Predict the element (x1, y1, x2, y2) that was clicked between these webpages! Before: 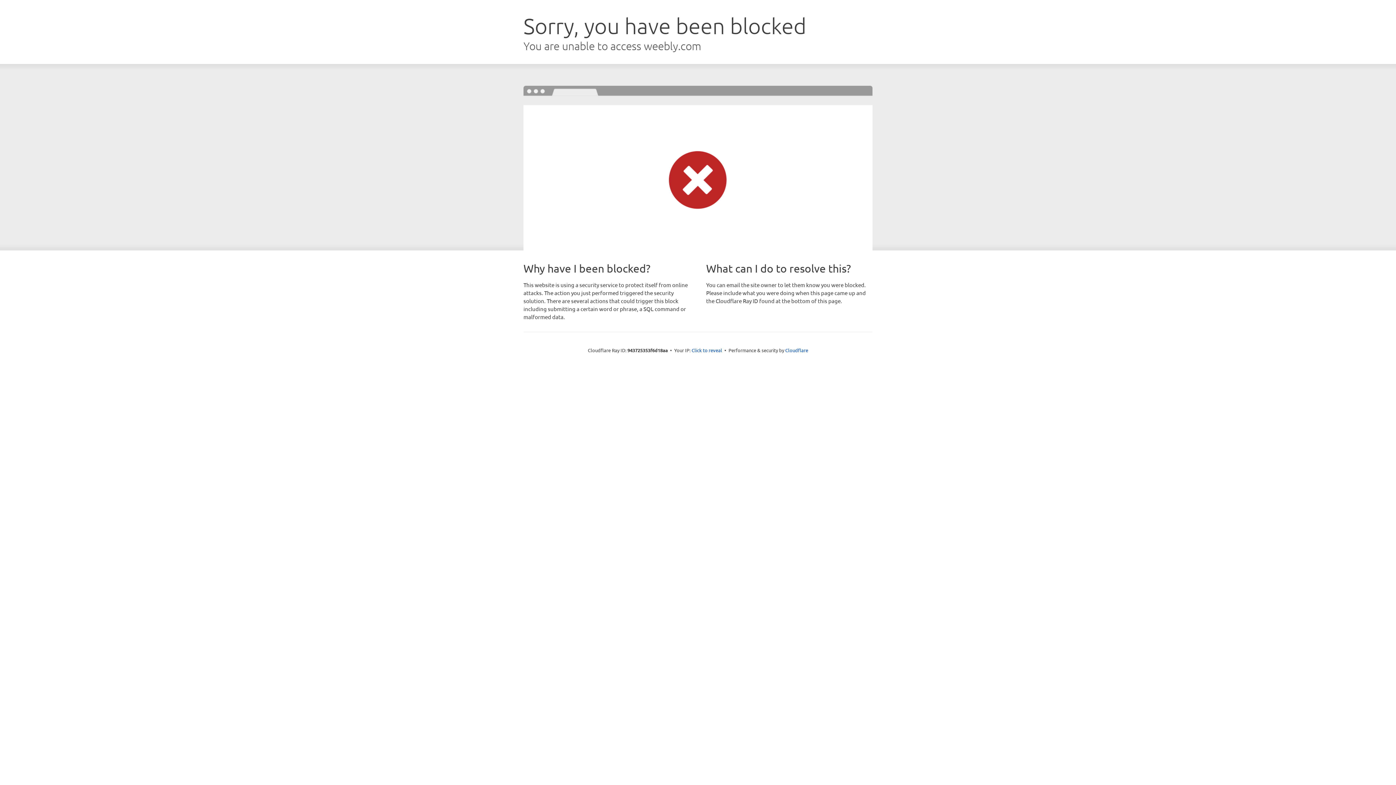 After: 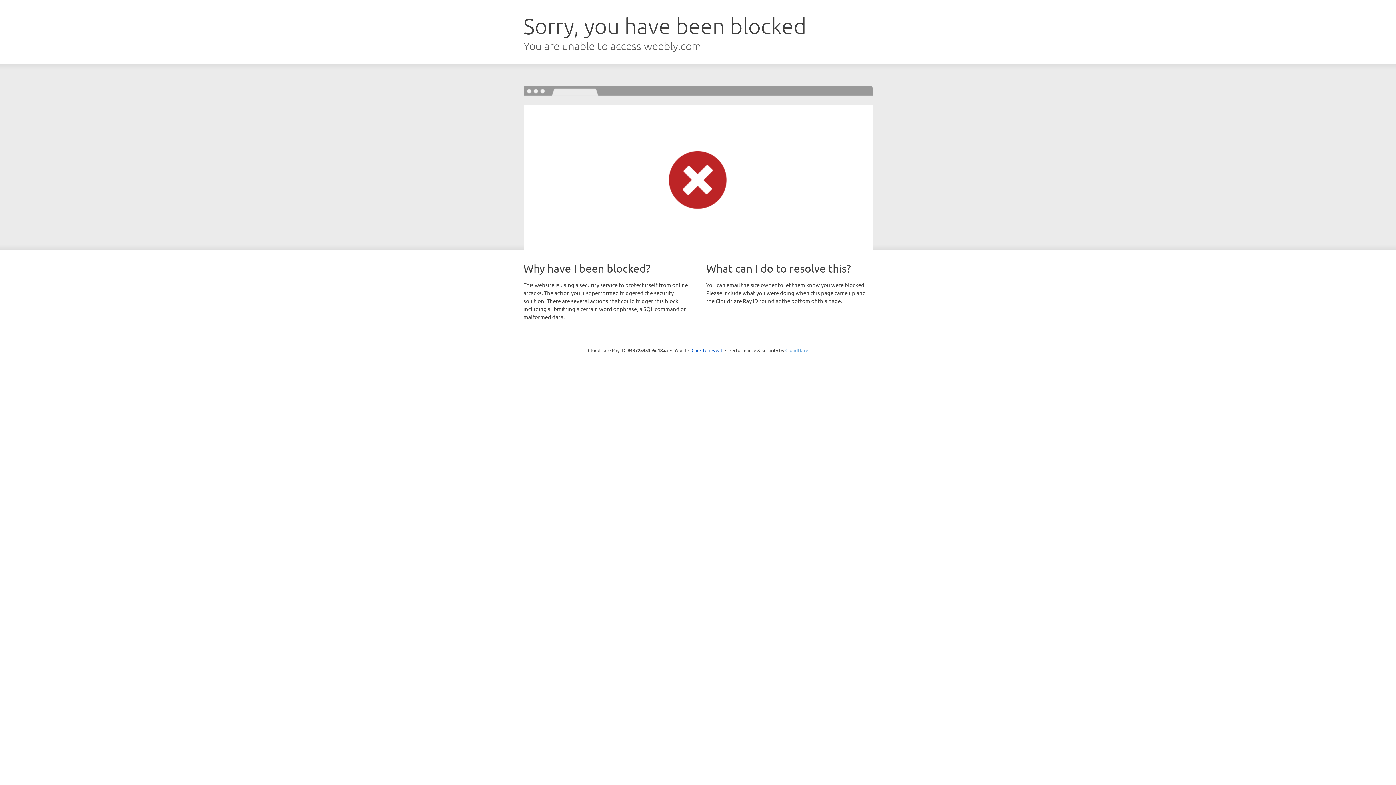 Action: bbox: (785, 347, 808, 353) label: Cloudflare